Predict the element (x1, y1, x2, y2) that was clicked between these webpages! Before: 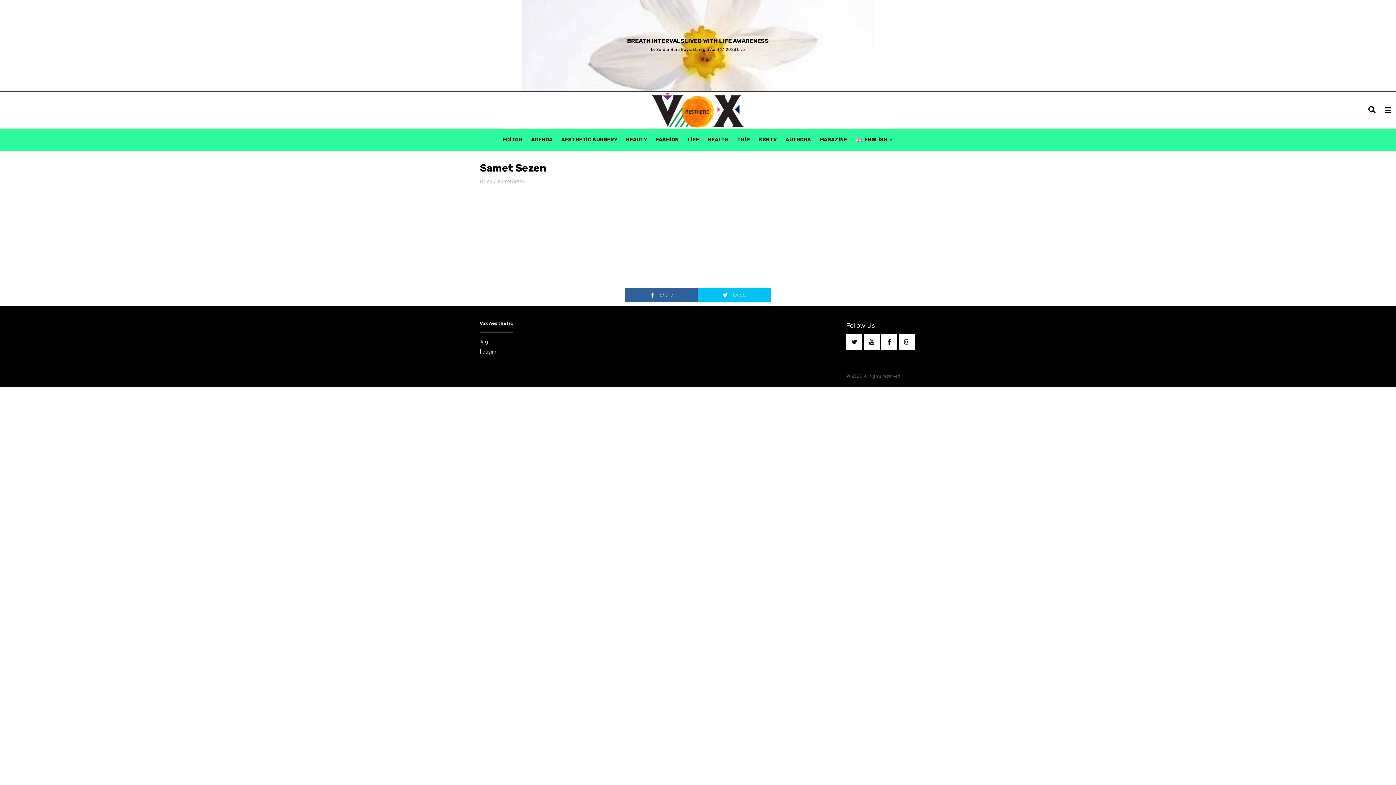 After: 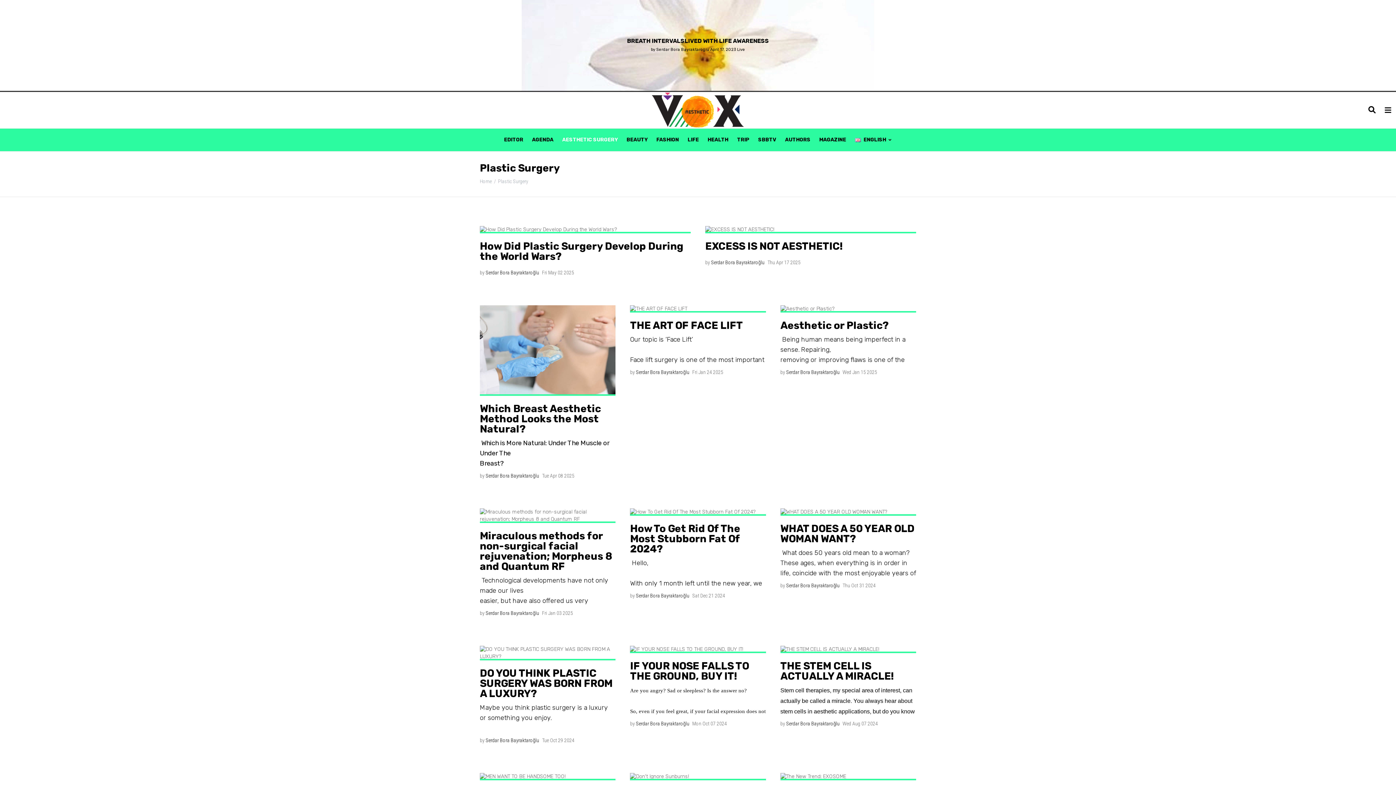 Action: label: AESTHETİC SURGERY bbox: (557, 128, 621, 151)